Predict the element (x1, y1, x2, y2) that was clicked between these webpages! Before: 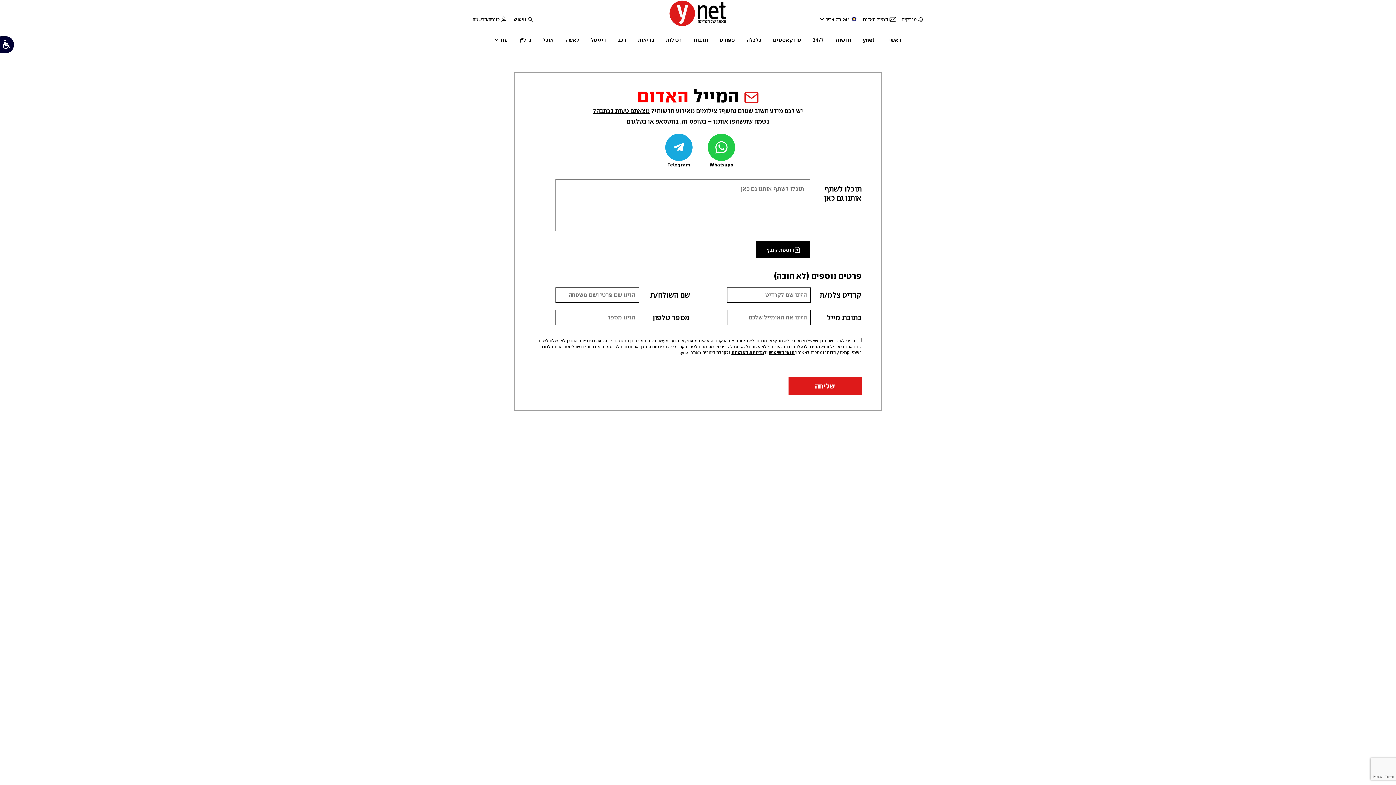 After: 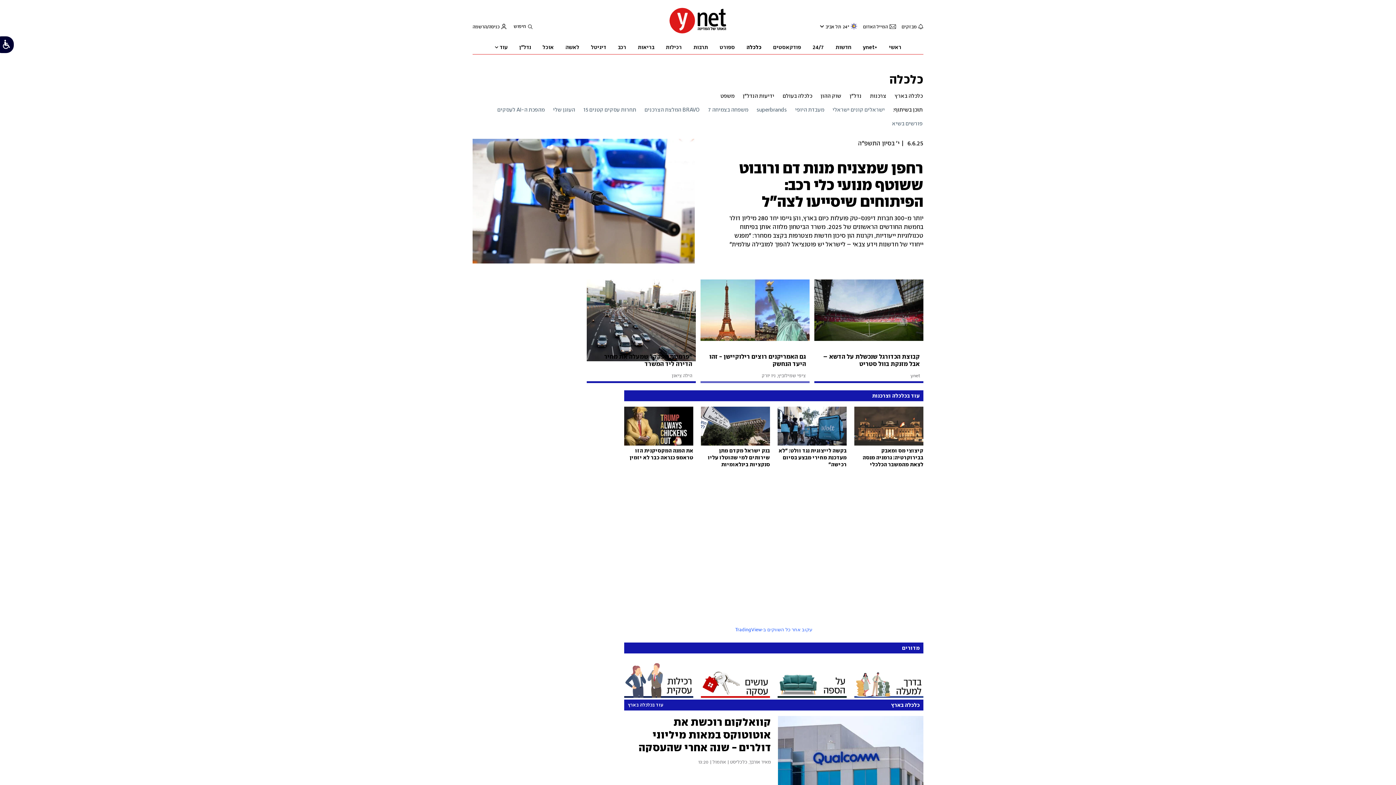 Action: label: כלכלה bbox: (746, 32, 761, 46)